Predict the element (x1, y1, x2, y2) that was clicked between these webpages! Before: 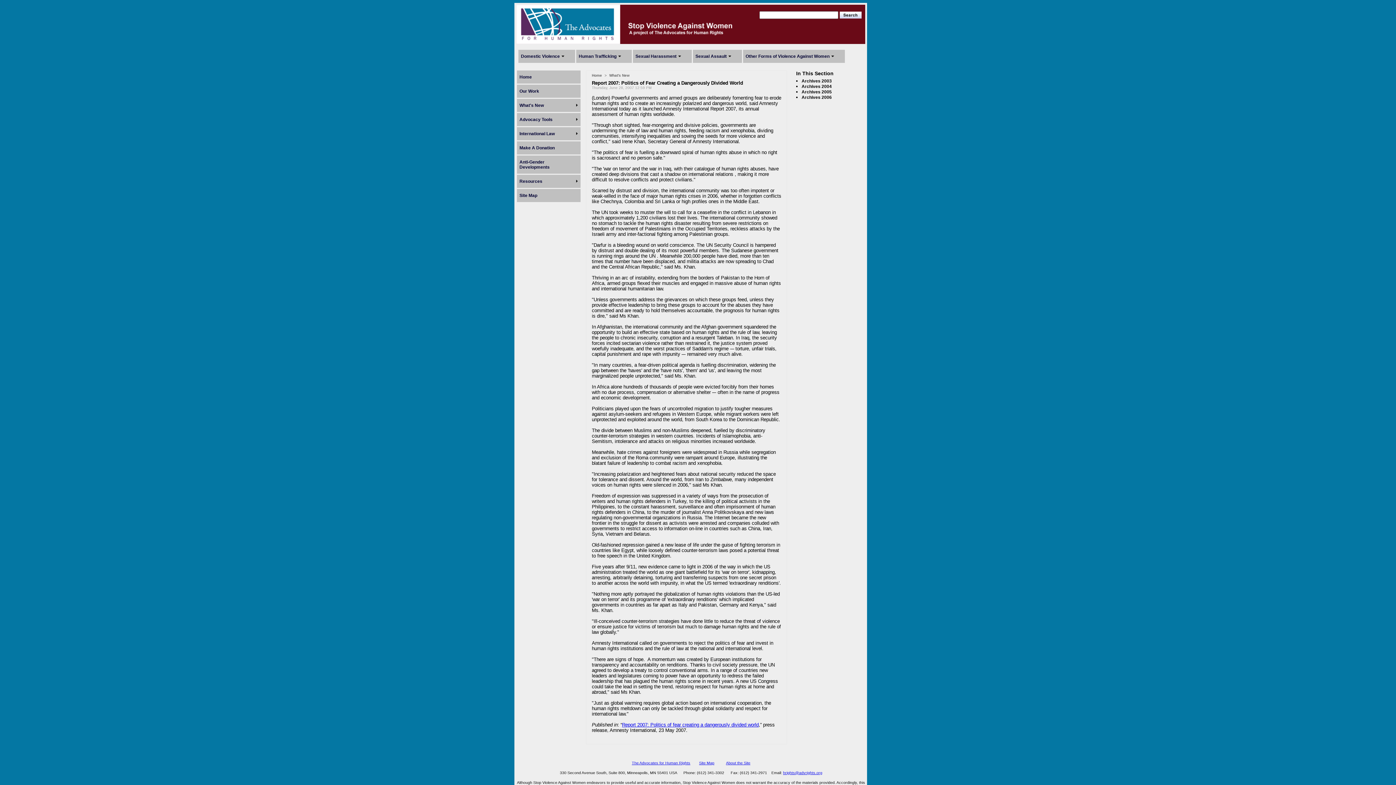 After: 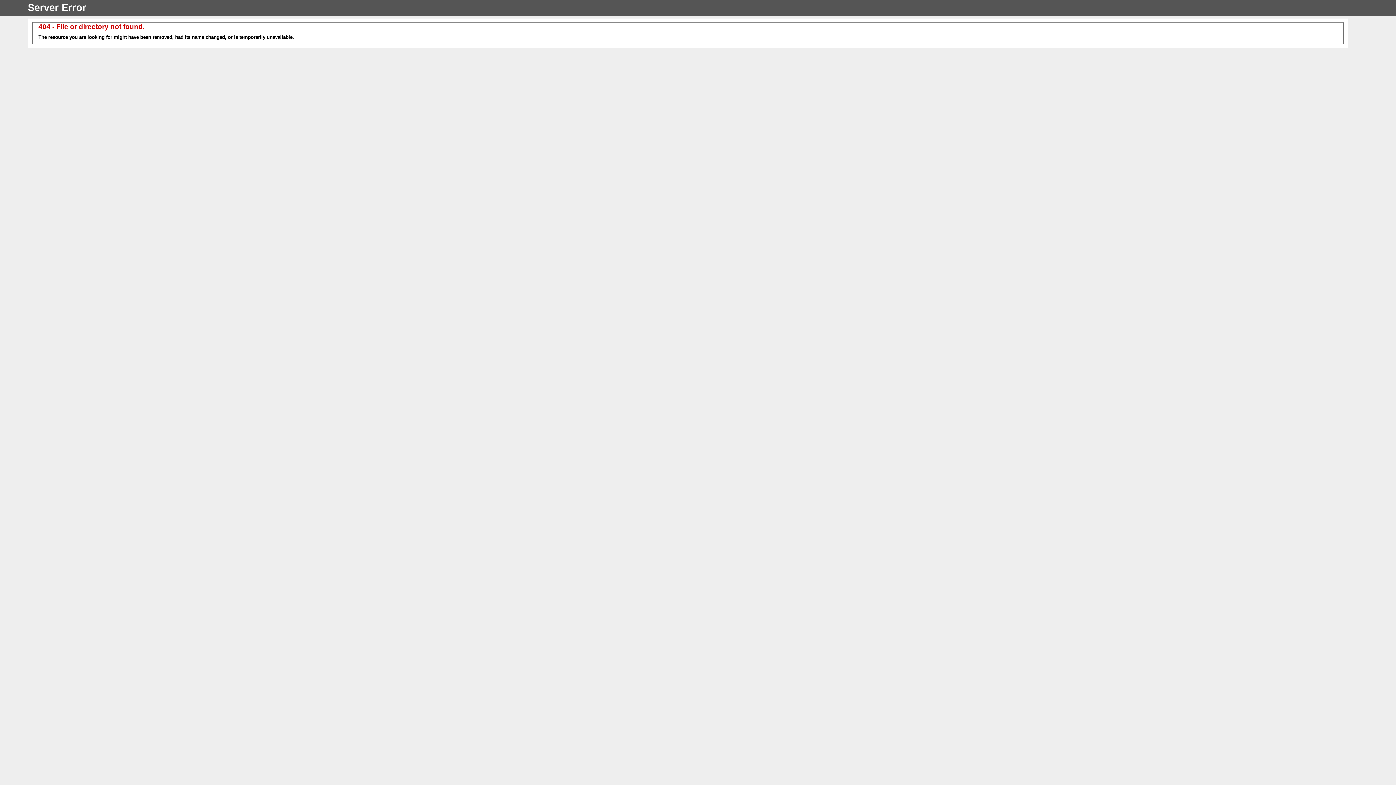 Action: label: About the Site bbox: (726, 761, 750, 765)